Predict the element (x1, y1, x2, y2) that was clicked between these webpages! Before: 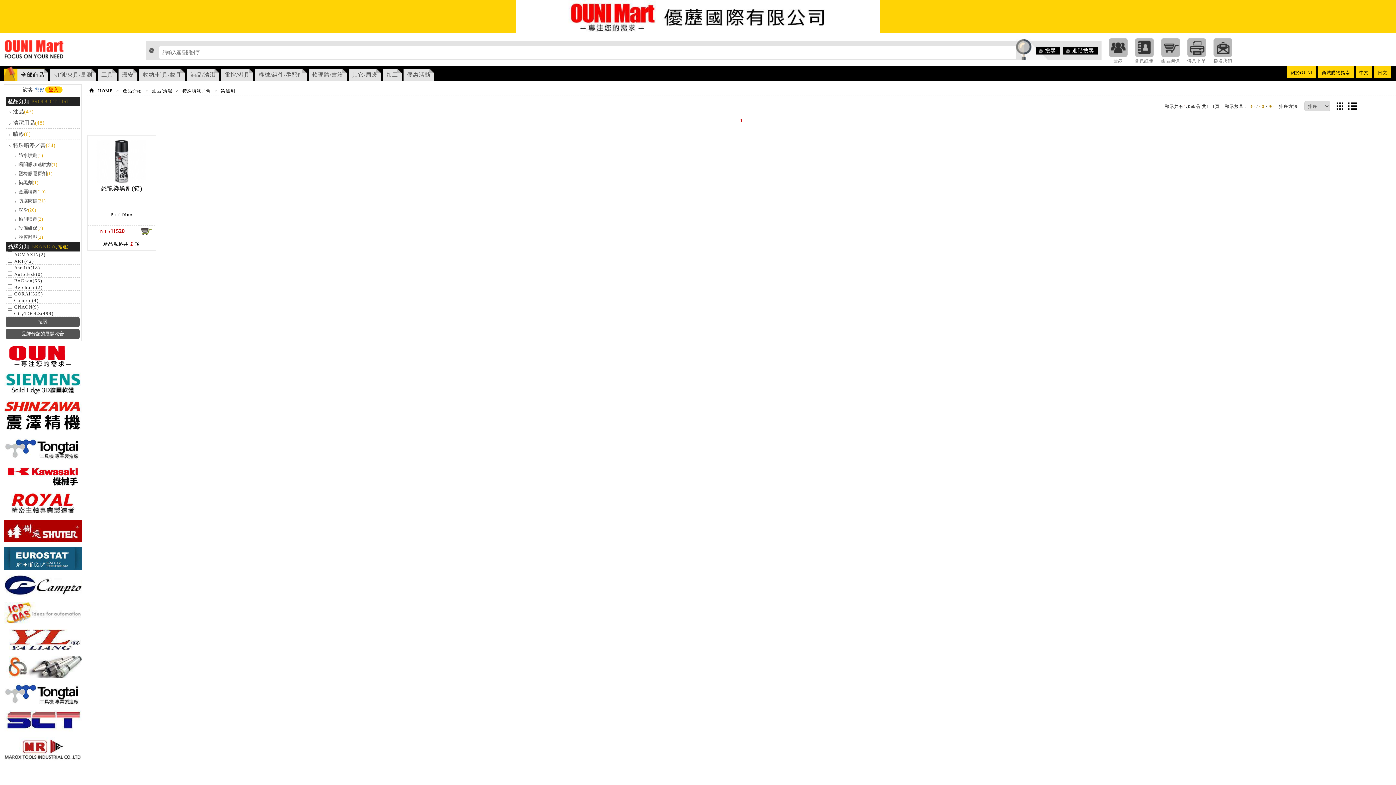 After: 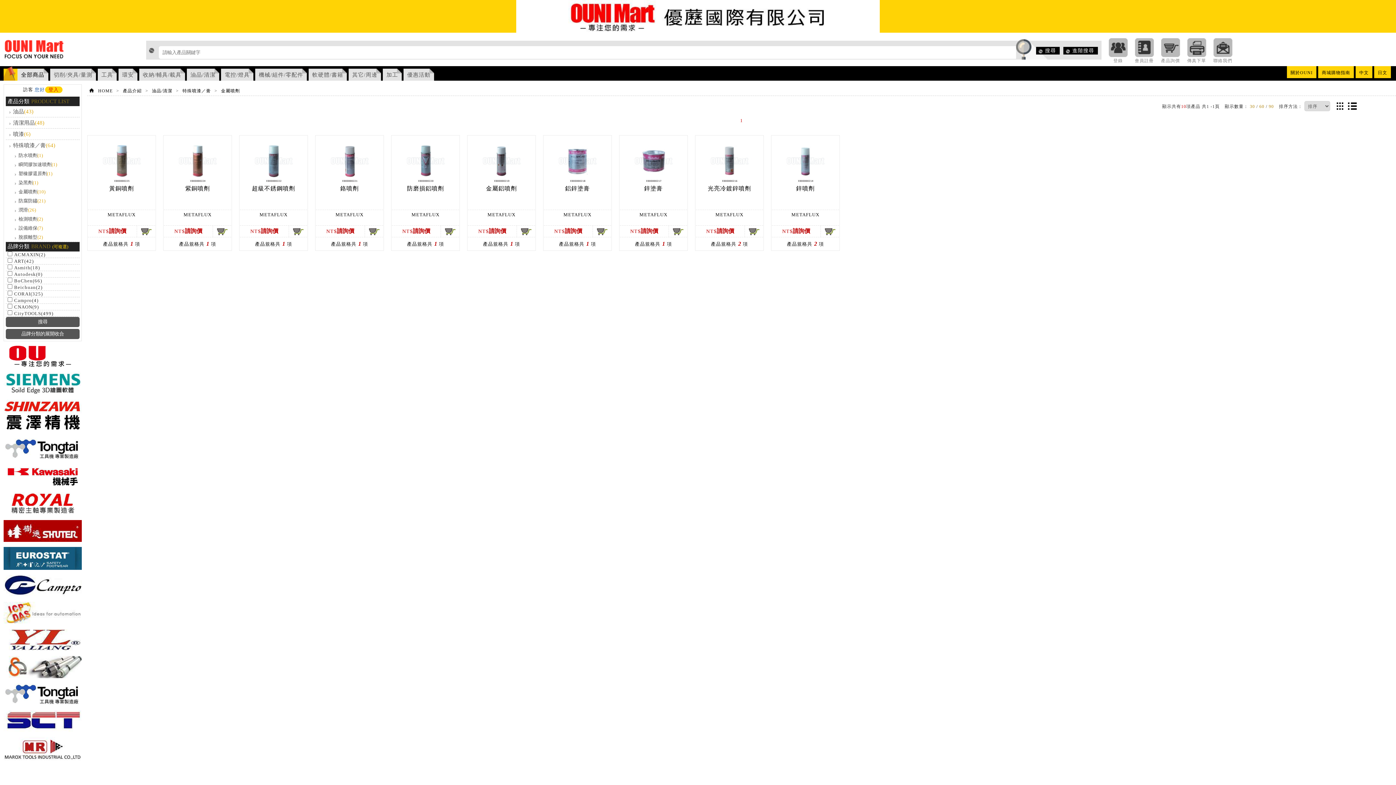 Action: label: 金屬噴劑(10) bbox: (11, 189, 45, 194)